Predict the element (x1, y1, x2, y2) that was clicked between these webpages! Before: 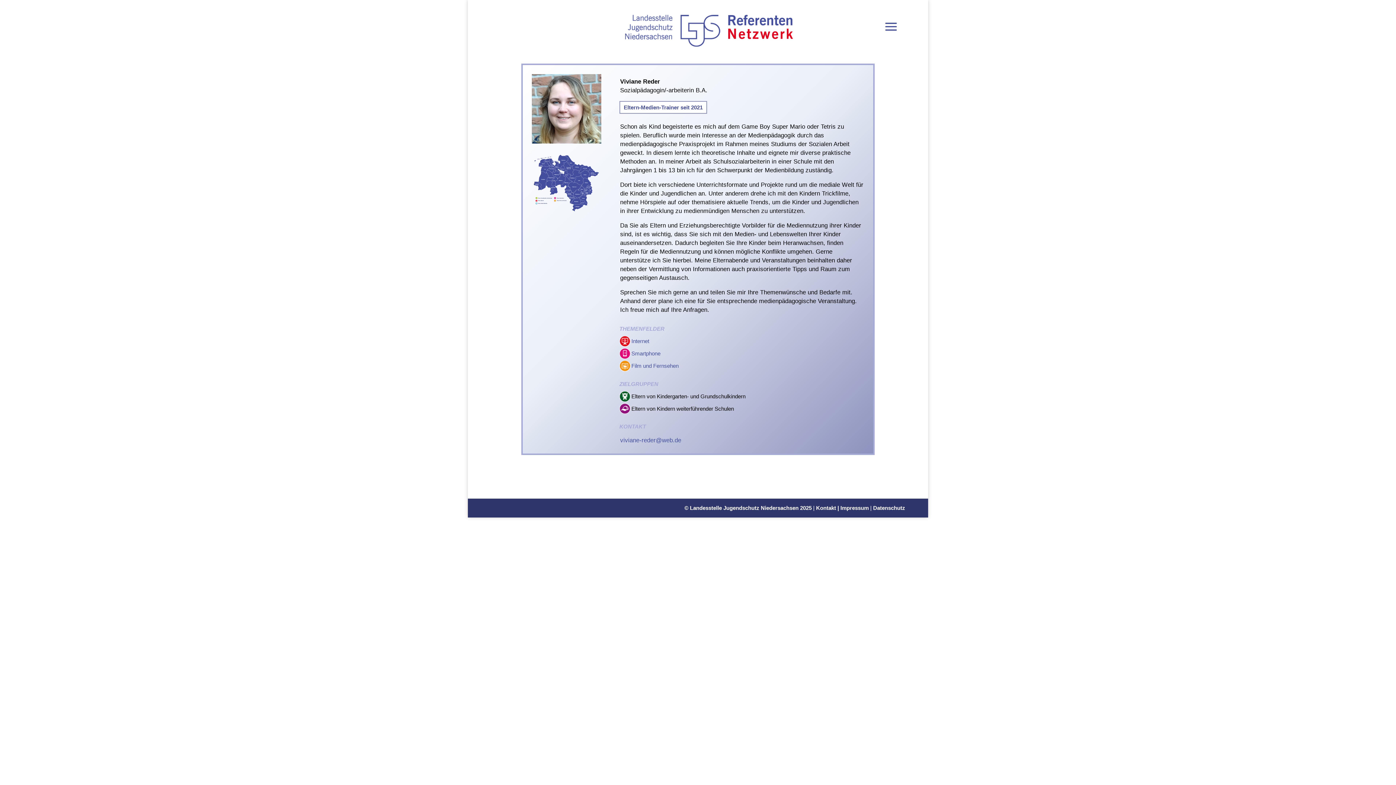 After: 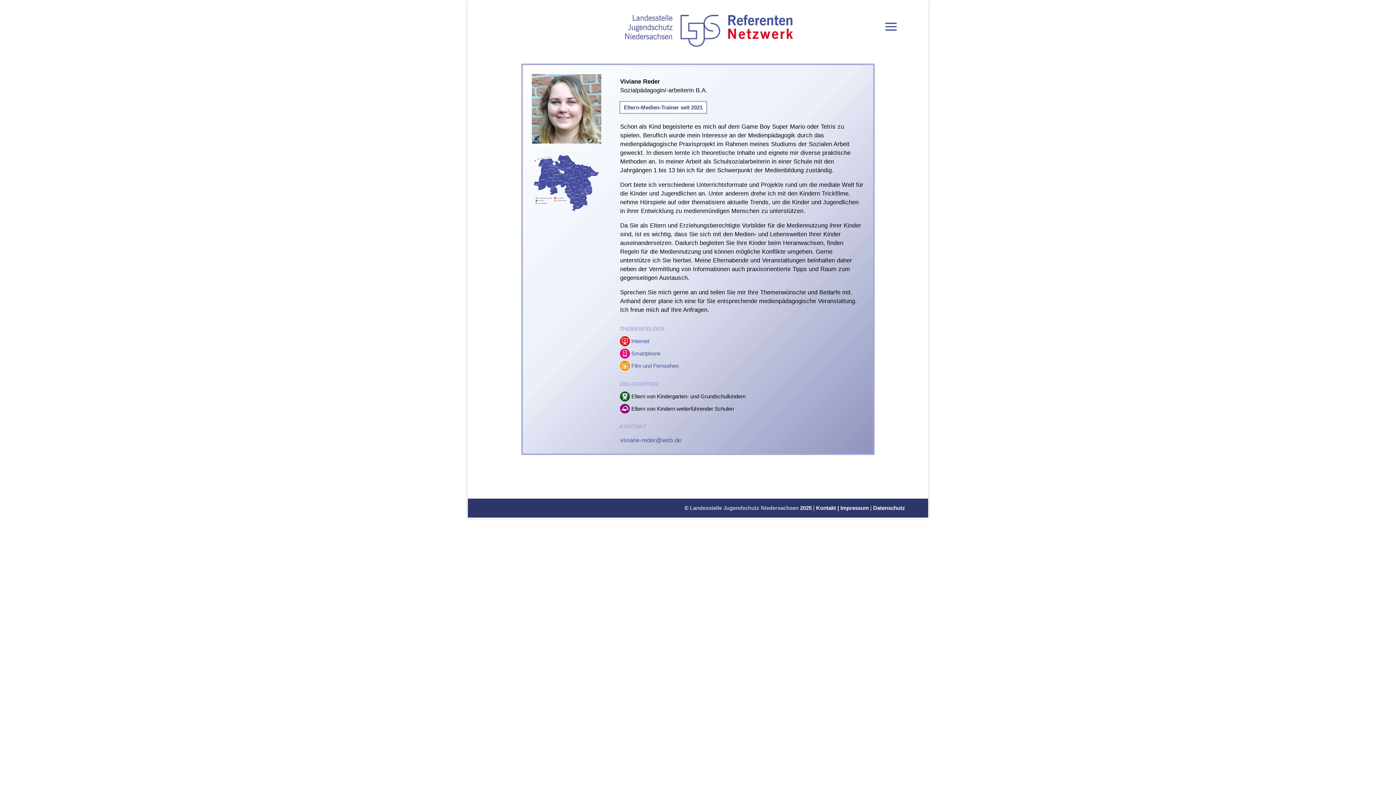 Action: bbox: (690, 505, 798, 511) label: Landesstelle Jugendschutz Niedersachsen